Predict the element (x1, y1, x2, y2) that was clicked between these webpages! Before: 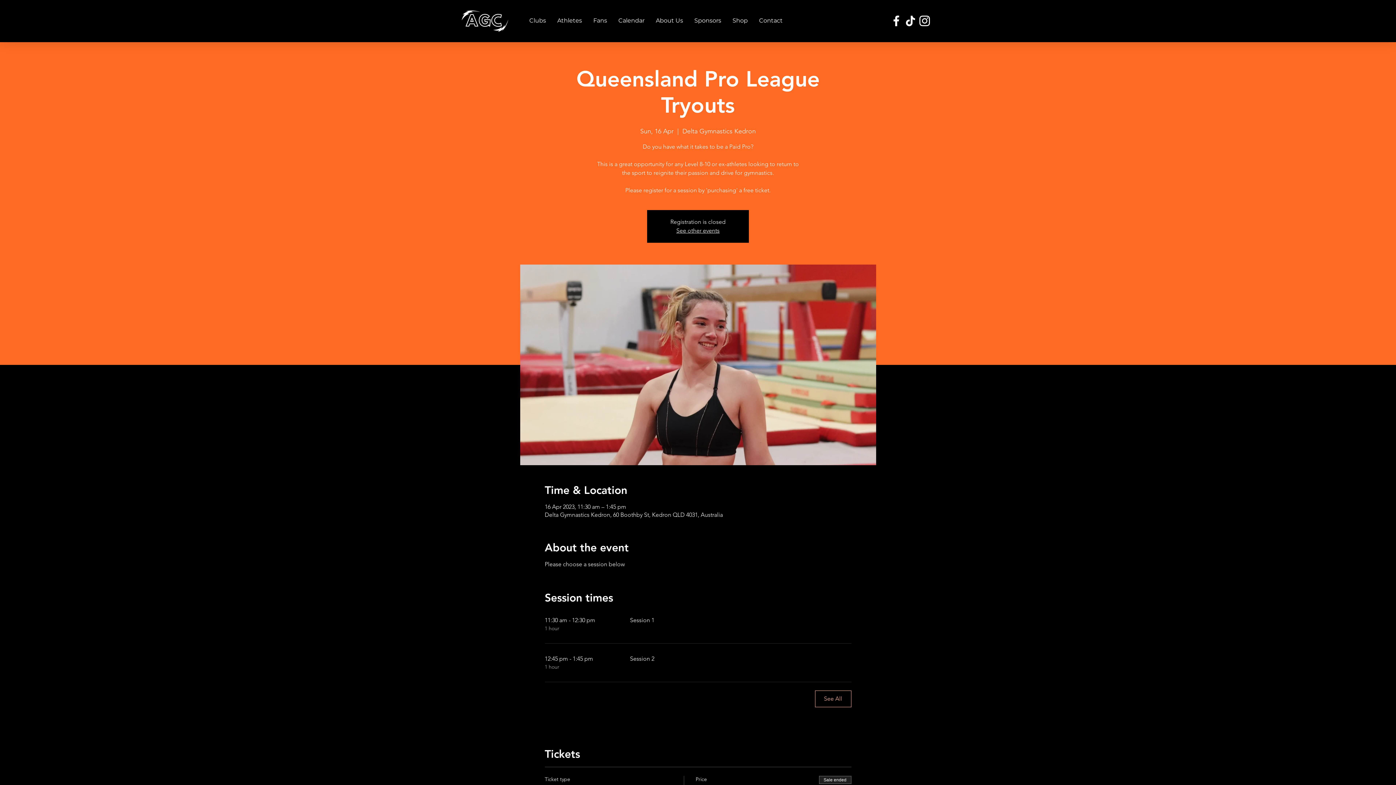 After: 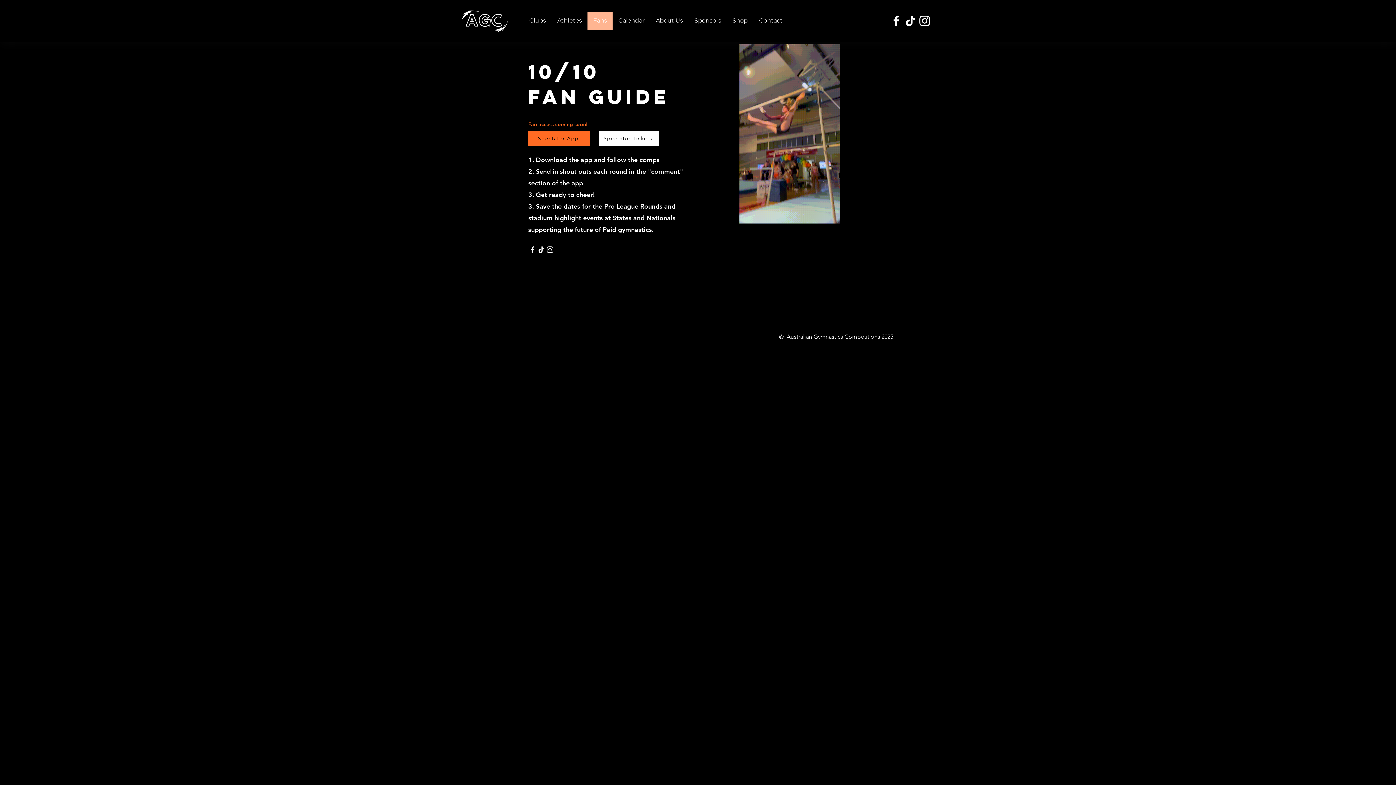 Action: bbox: (587, 11, 612, 29) label: Fans